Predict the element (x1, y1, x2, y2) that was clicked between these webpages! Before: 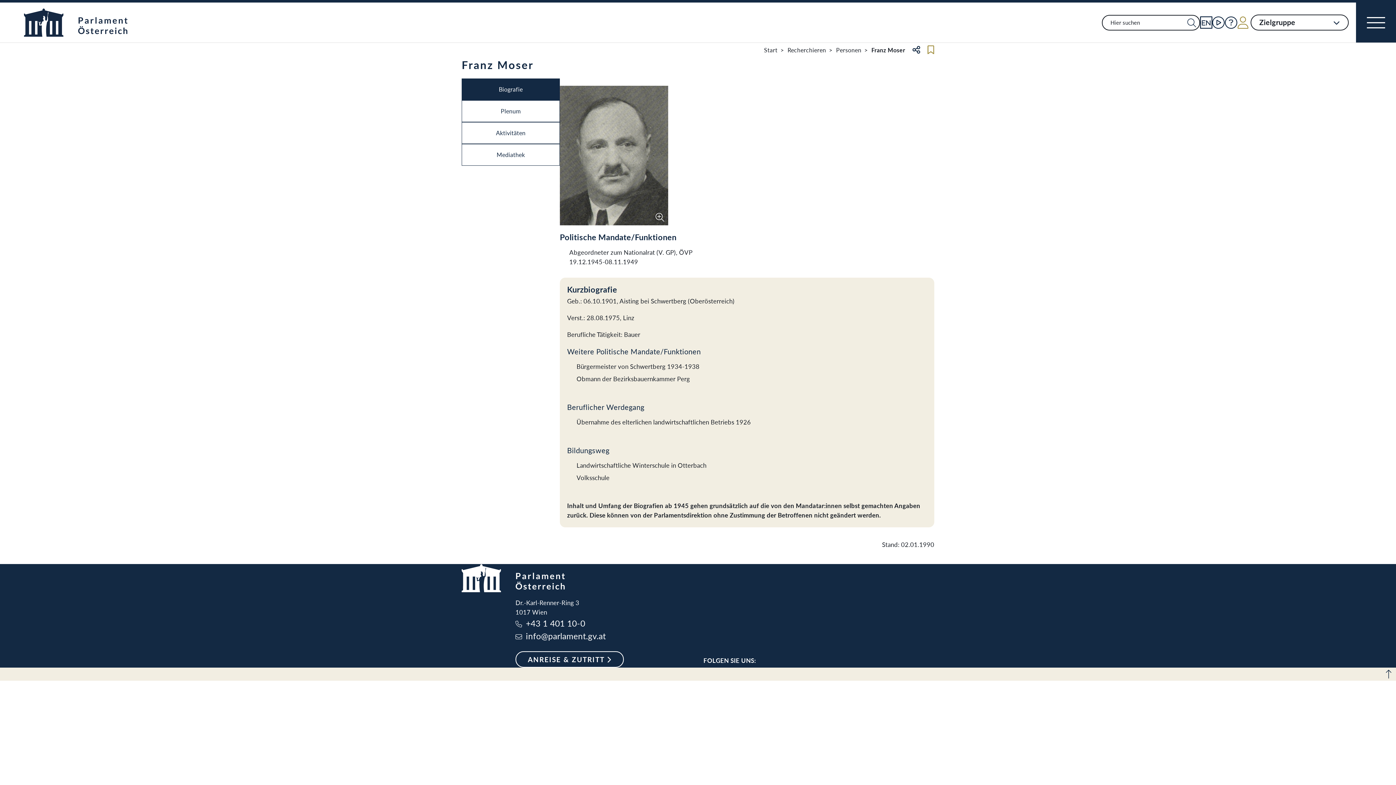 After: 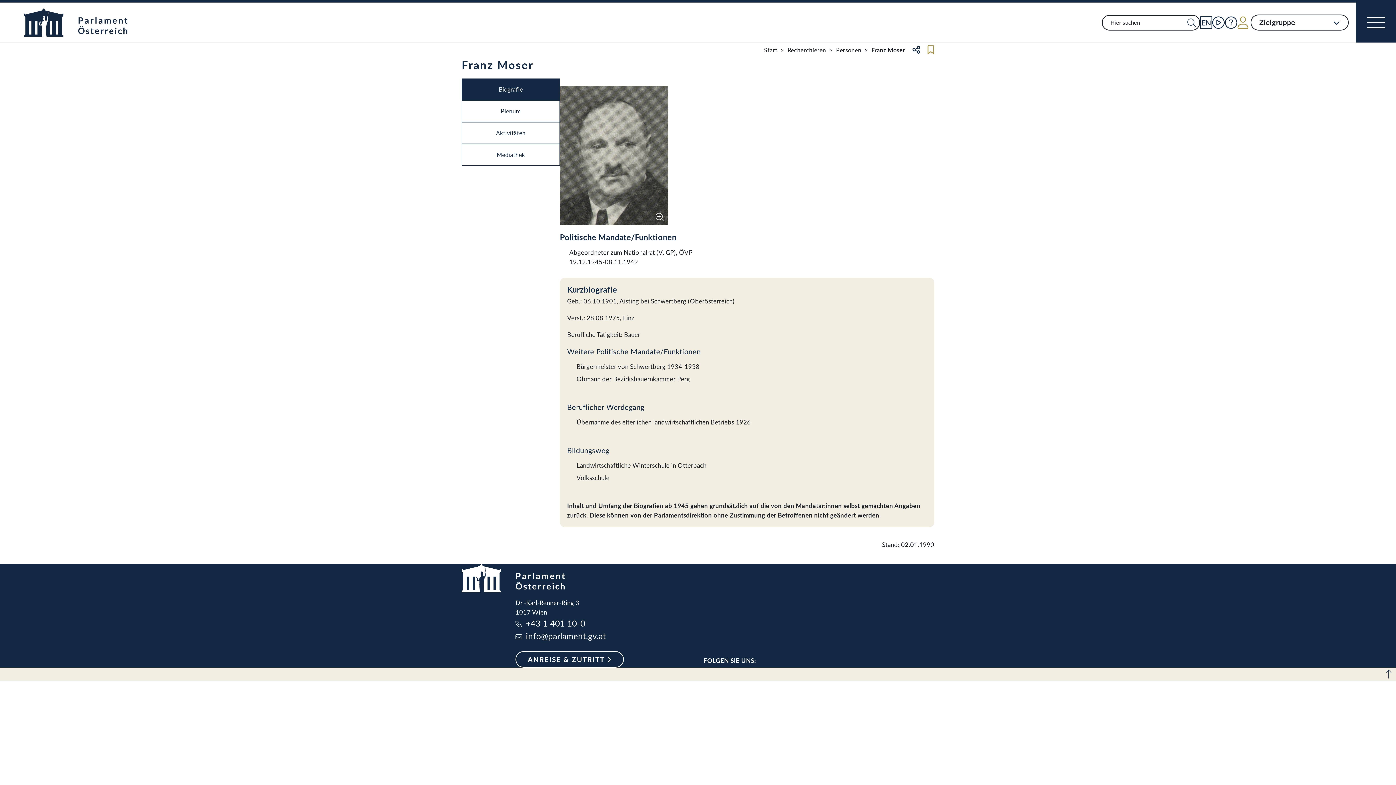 Action: label: +43 1 401 10-0 bbox: (525, 617, 585, 630)